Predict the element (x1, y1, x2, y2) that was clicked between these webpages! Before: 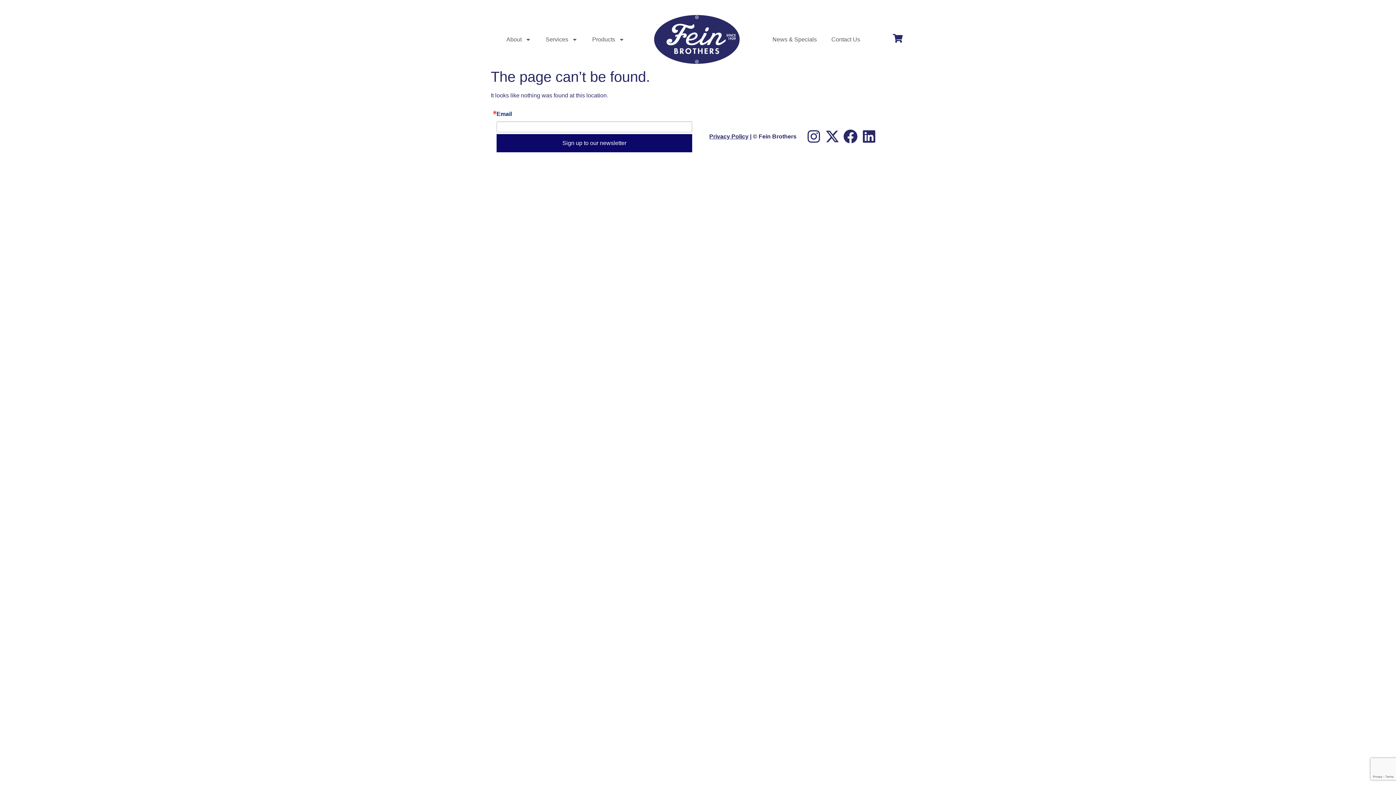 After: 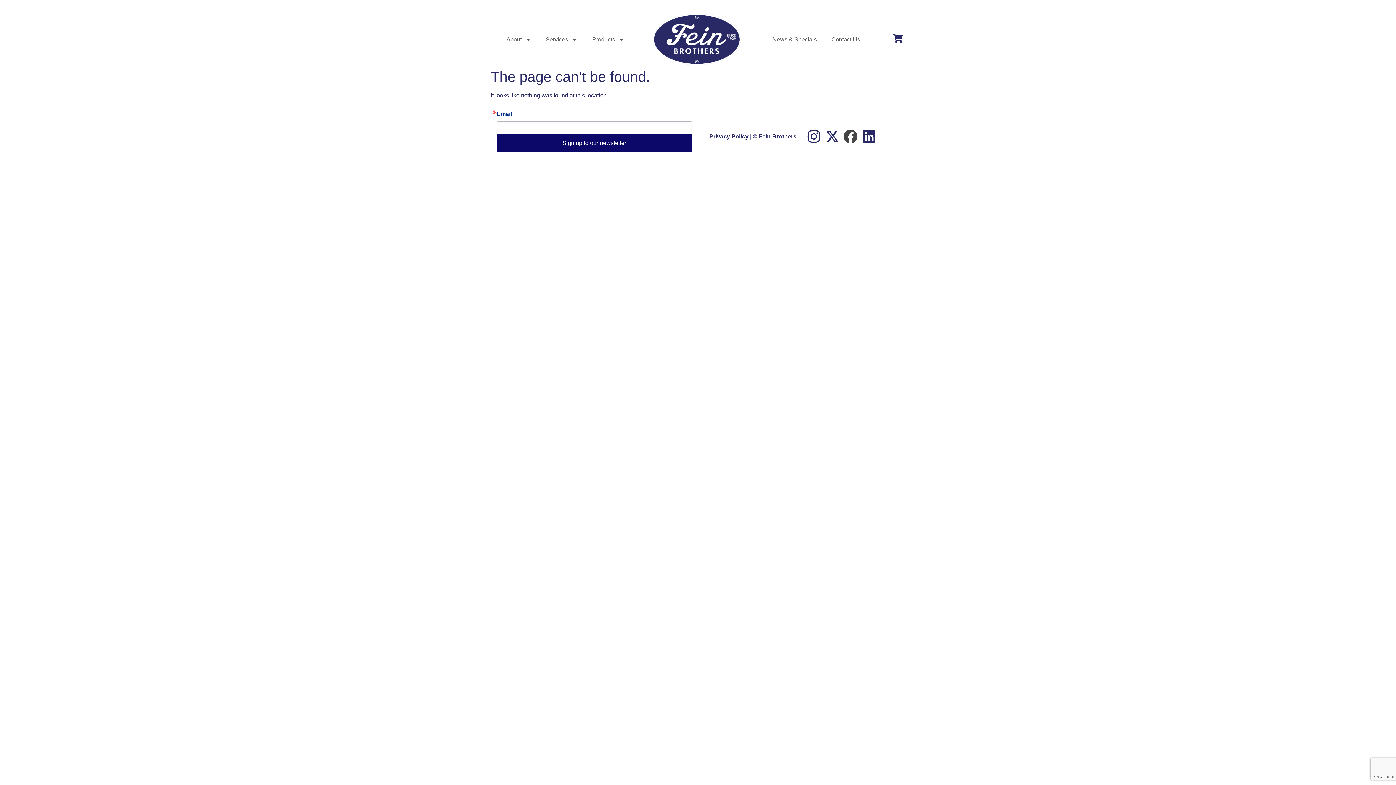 Action: label: Facebook bbox: (842, 128, 859, 145)